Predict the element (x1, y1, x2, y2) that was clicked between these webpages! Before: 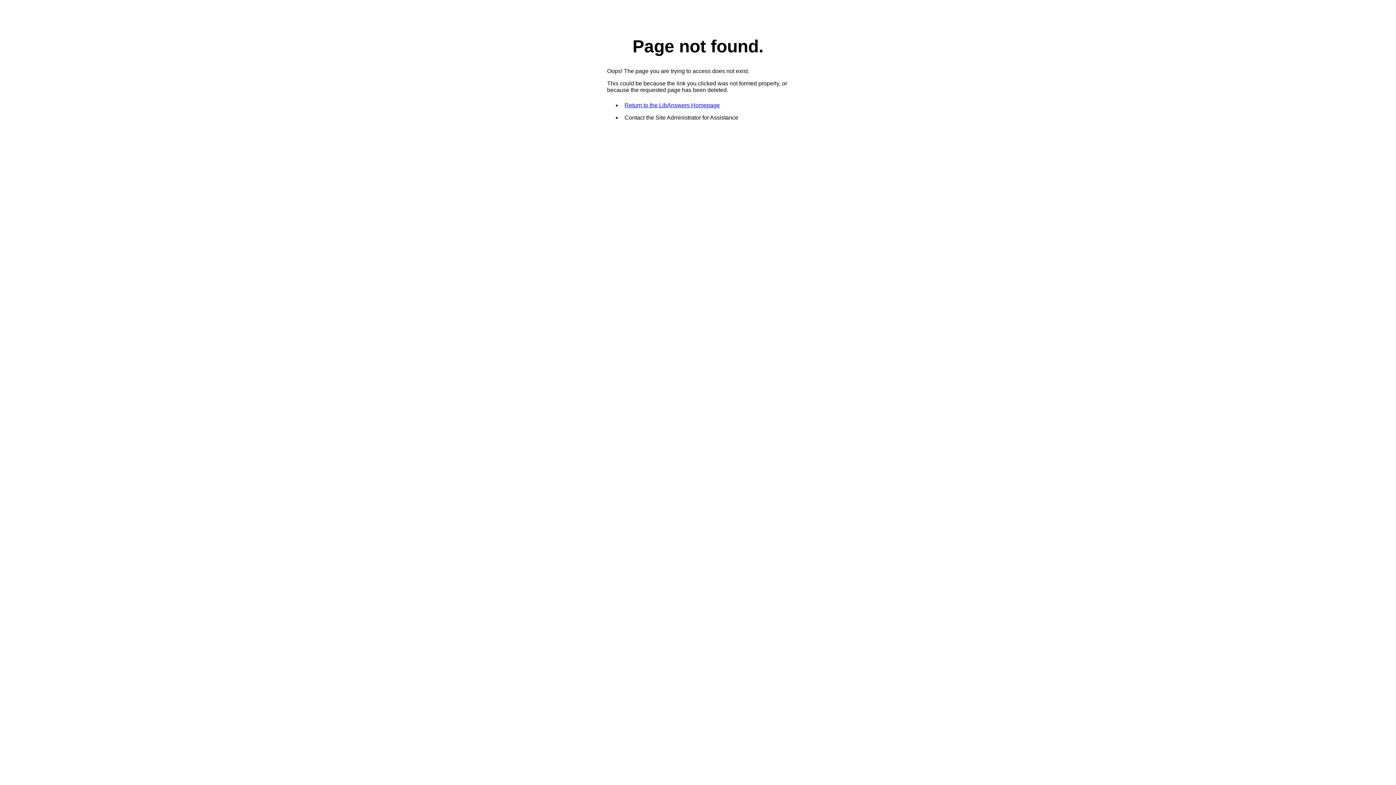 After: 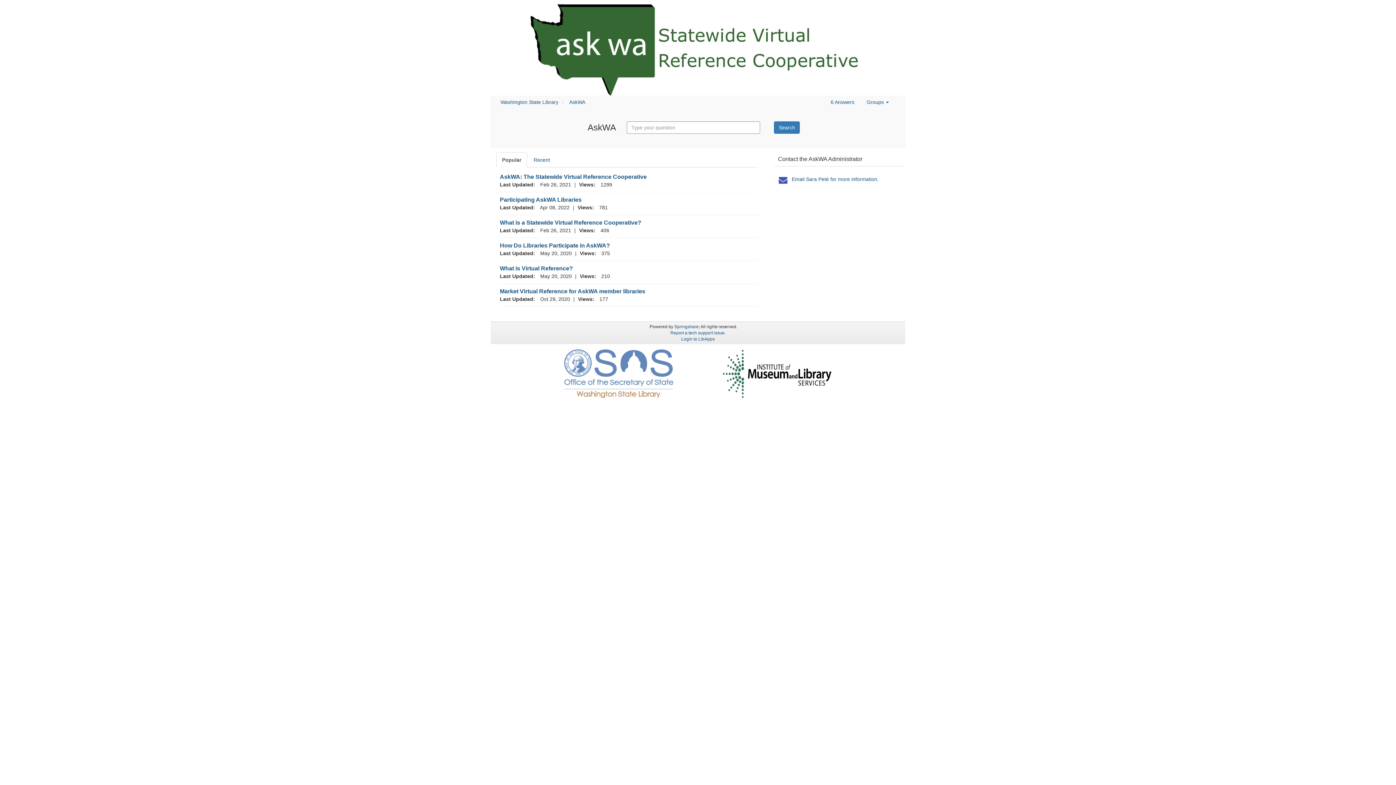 Action: bbox: (624, 102, 720, 108) label: Return to the LibAnswers Homepage